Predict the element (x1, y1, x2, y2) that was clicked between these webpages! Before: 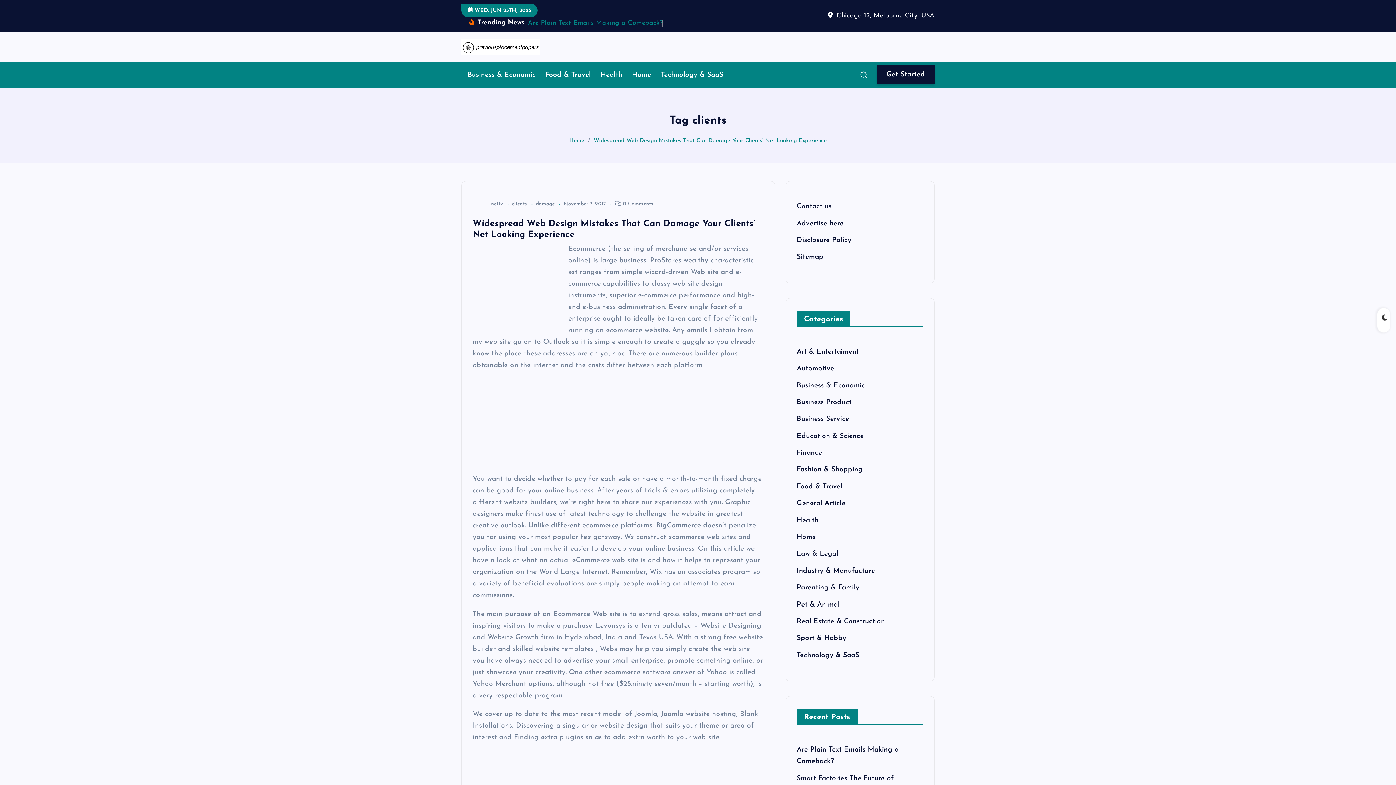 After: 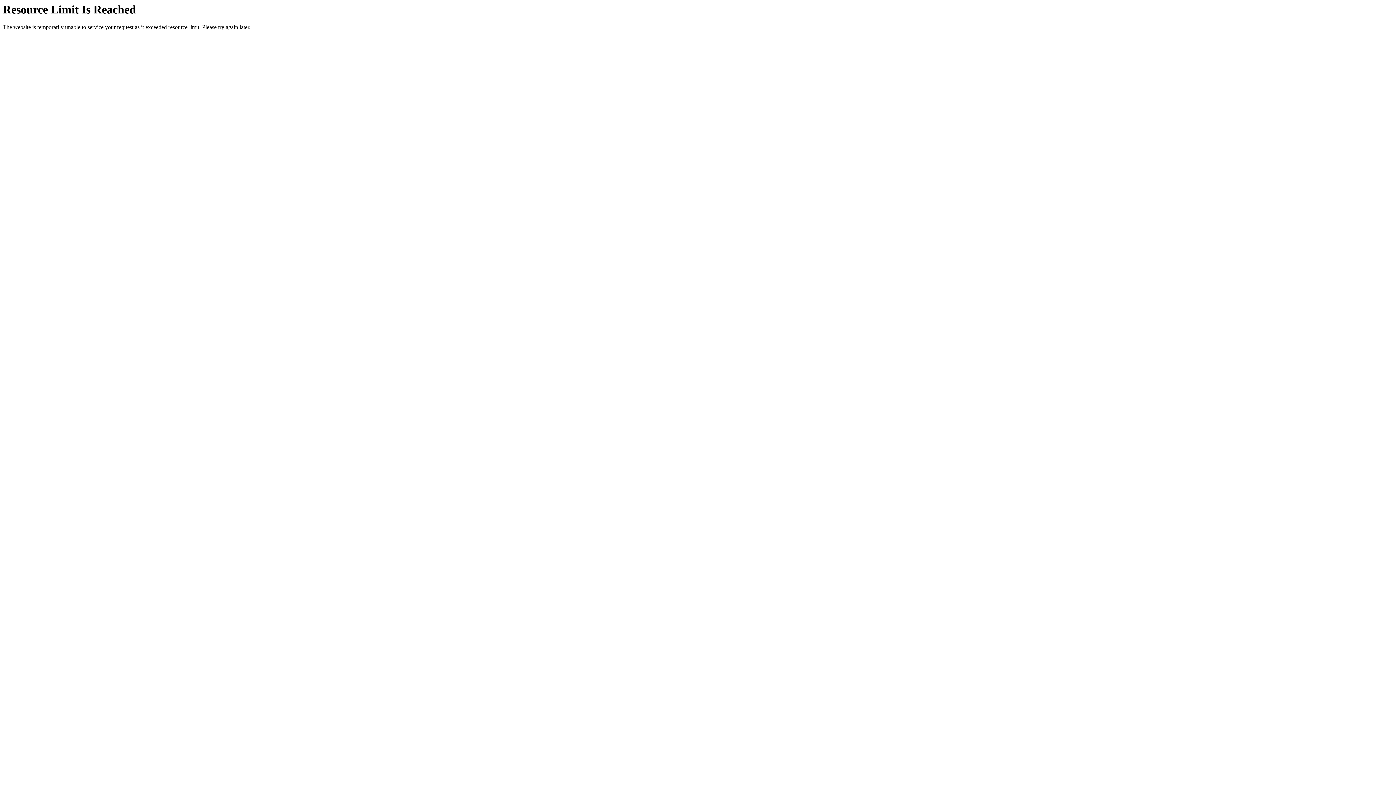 Action: label: damage bbox: (536, 201, 555, 206)